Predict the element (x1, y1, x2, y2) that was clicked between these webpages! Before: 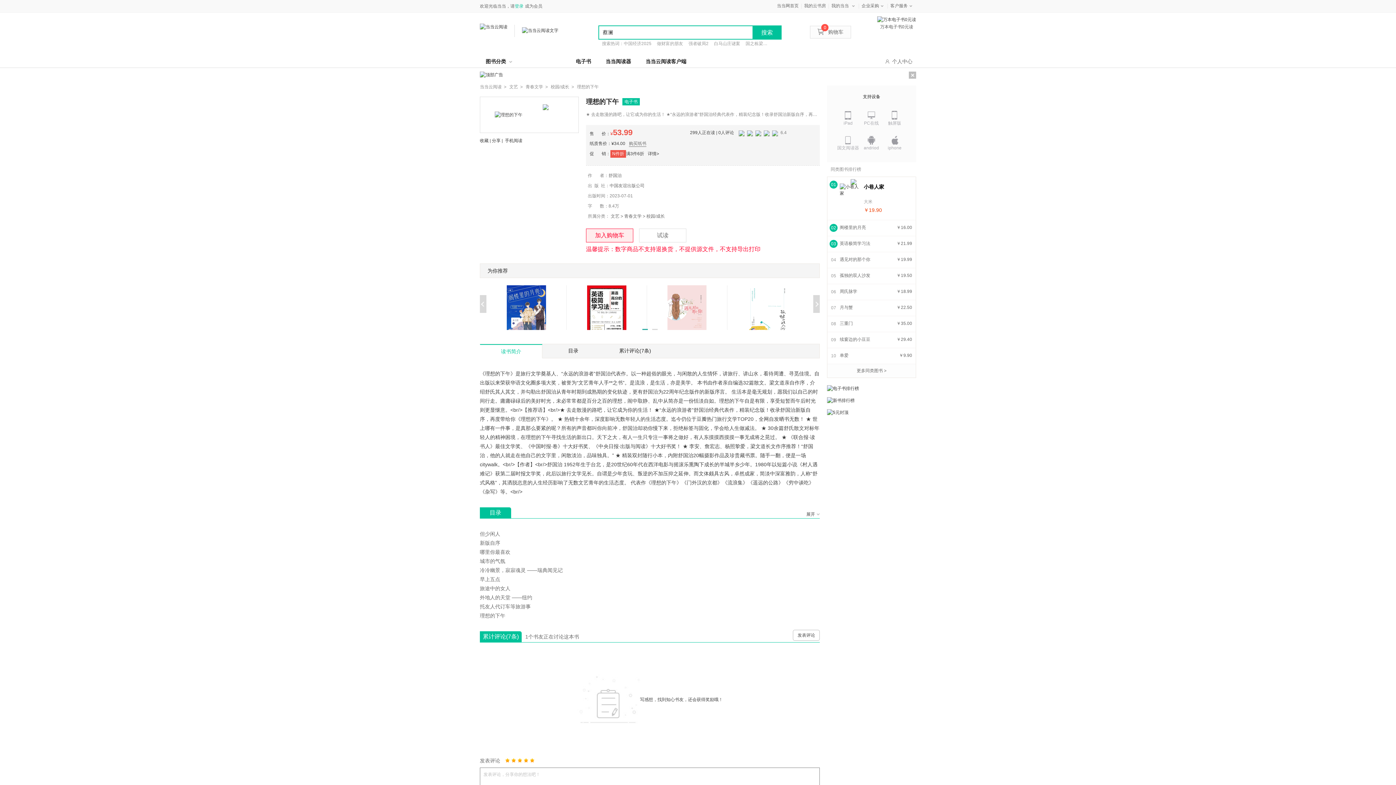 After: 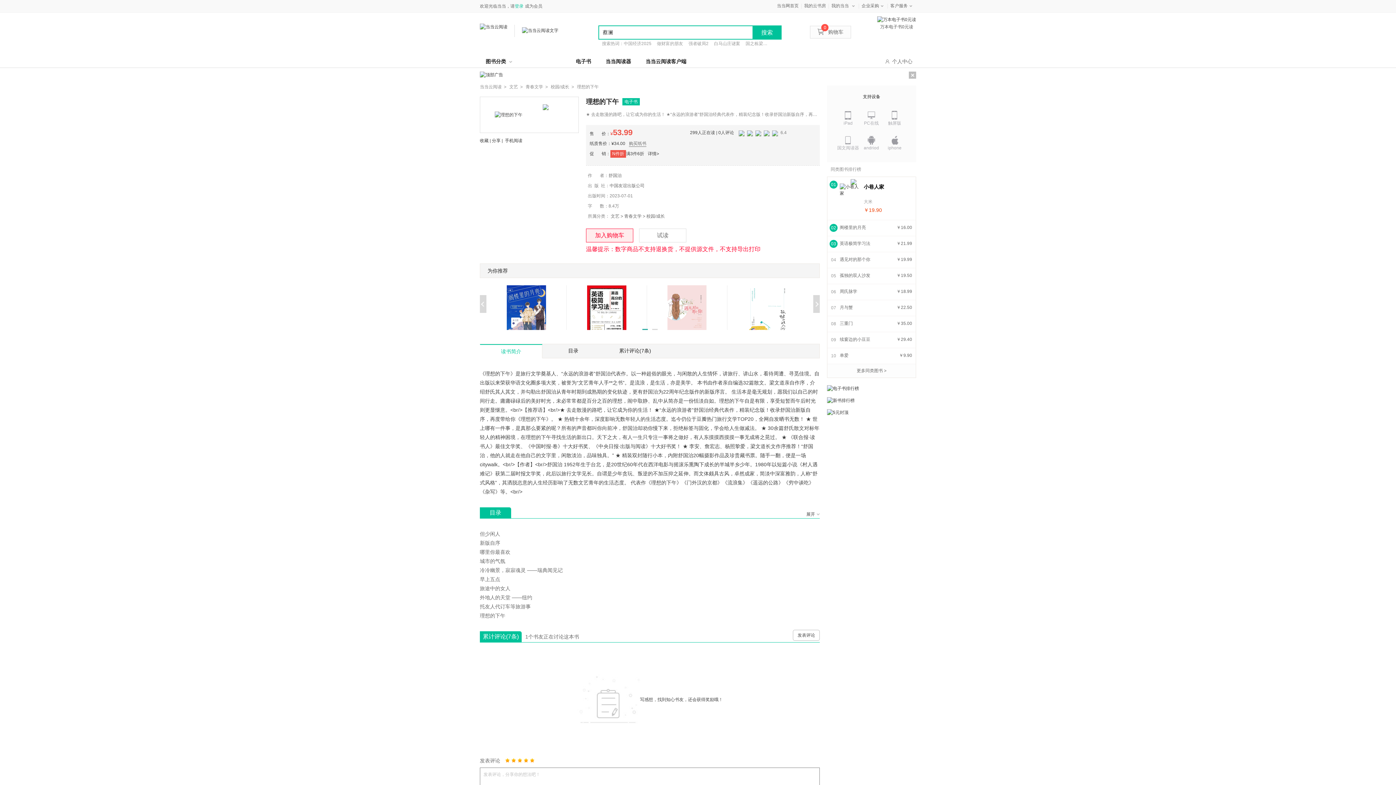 Action: label: 理想的下午 bbox: (577, 84, 600, 89)